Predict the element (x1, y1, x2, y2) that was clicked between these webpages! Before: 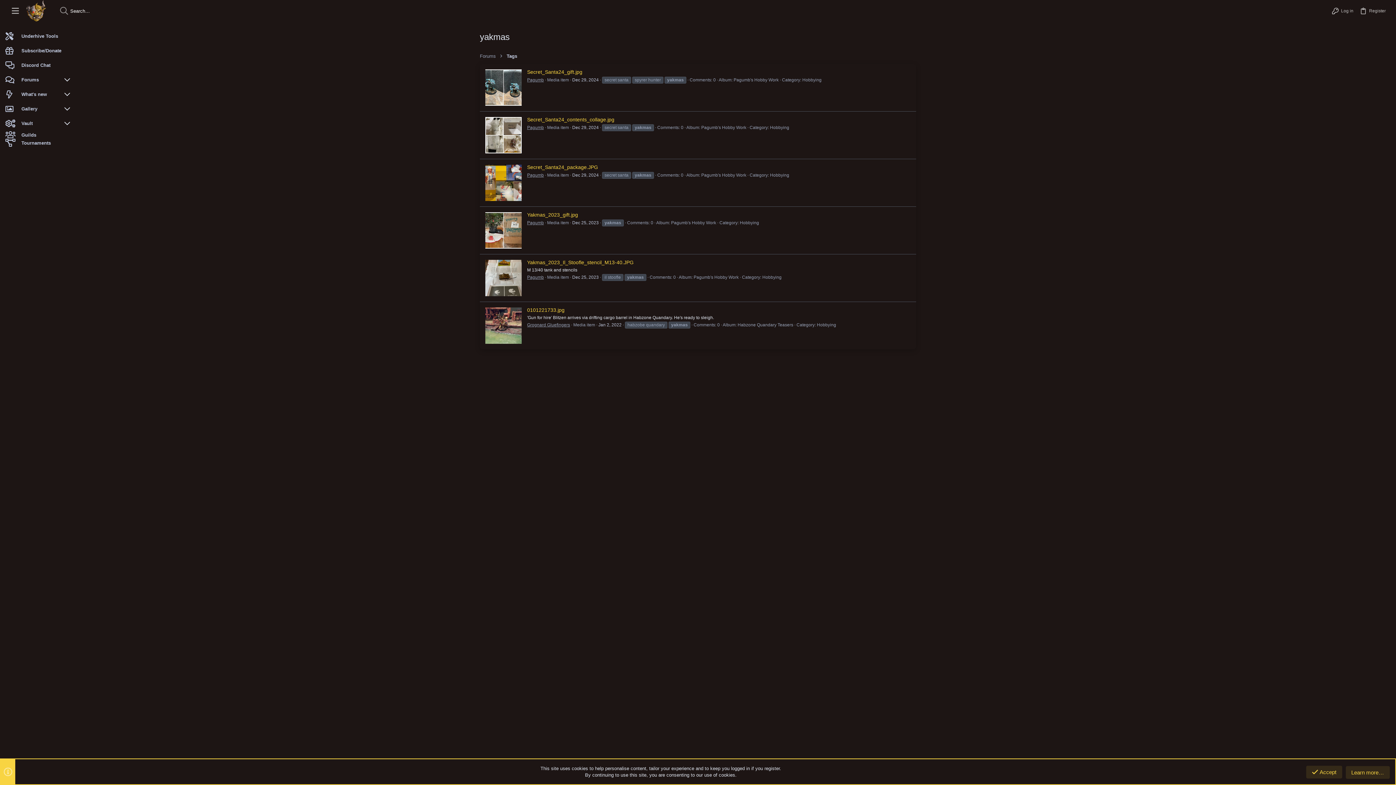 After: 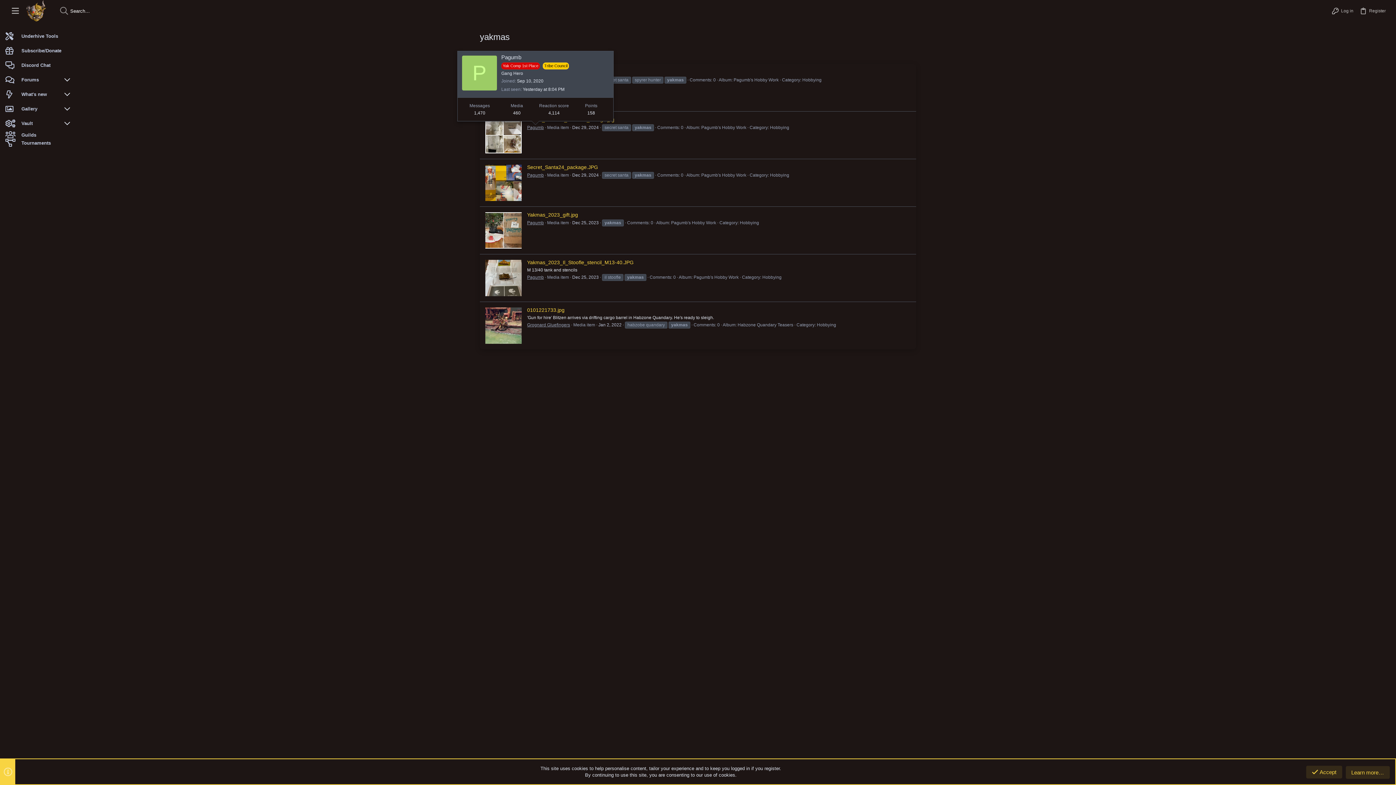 Action: bbox: (527, 124, 544, 130) label: Pagumb